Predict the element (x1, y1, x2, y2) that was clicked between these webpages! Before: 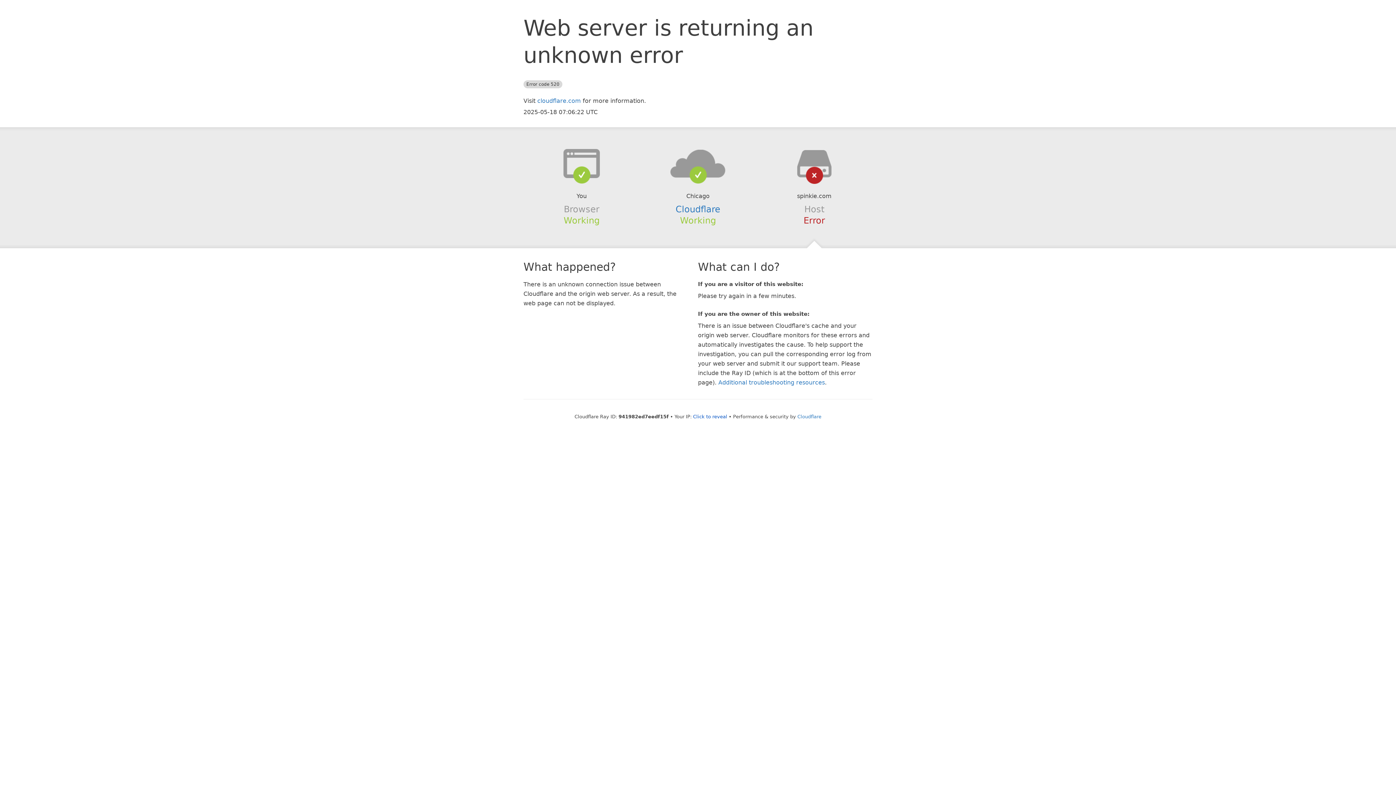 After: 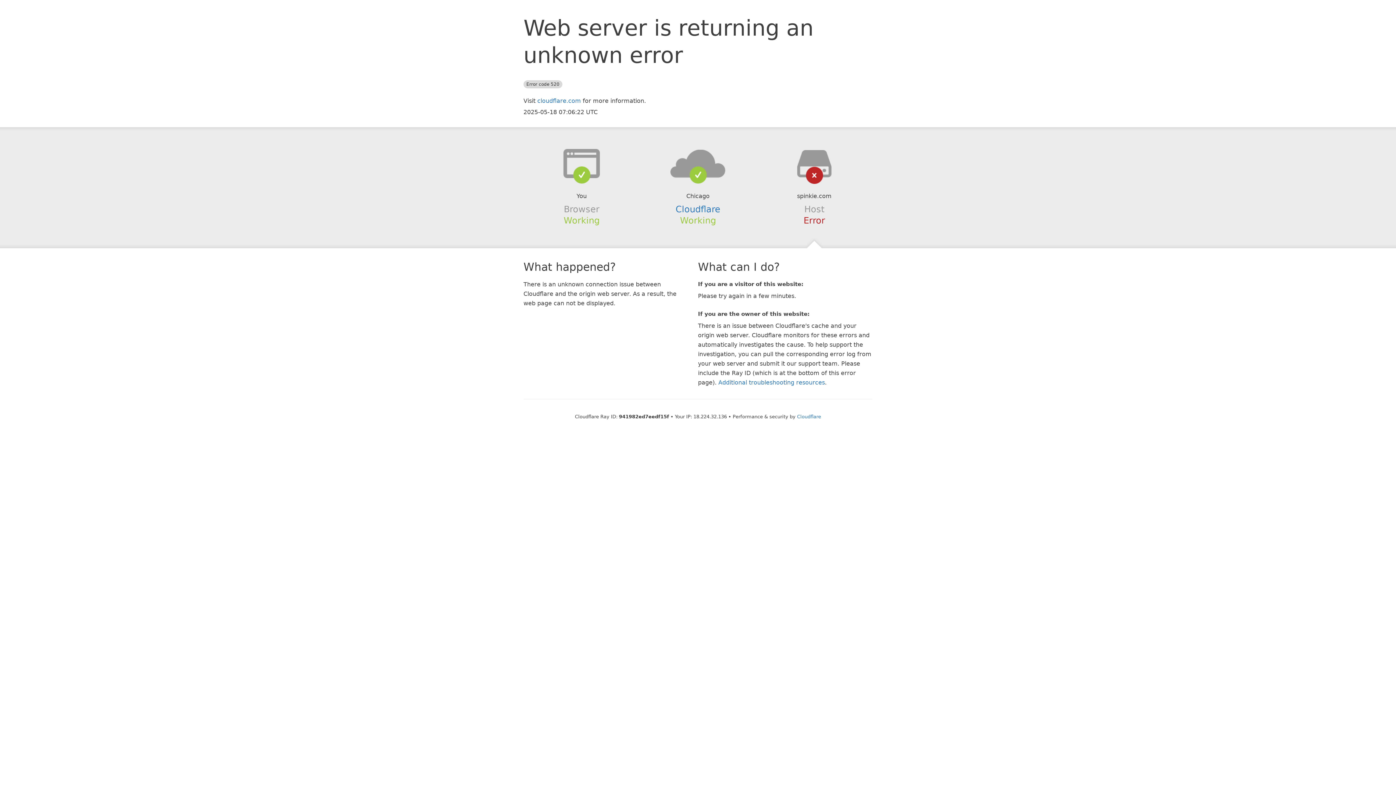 Action: bbox: (693, 414, 727, 419) label: Click to reveal